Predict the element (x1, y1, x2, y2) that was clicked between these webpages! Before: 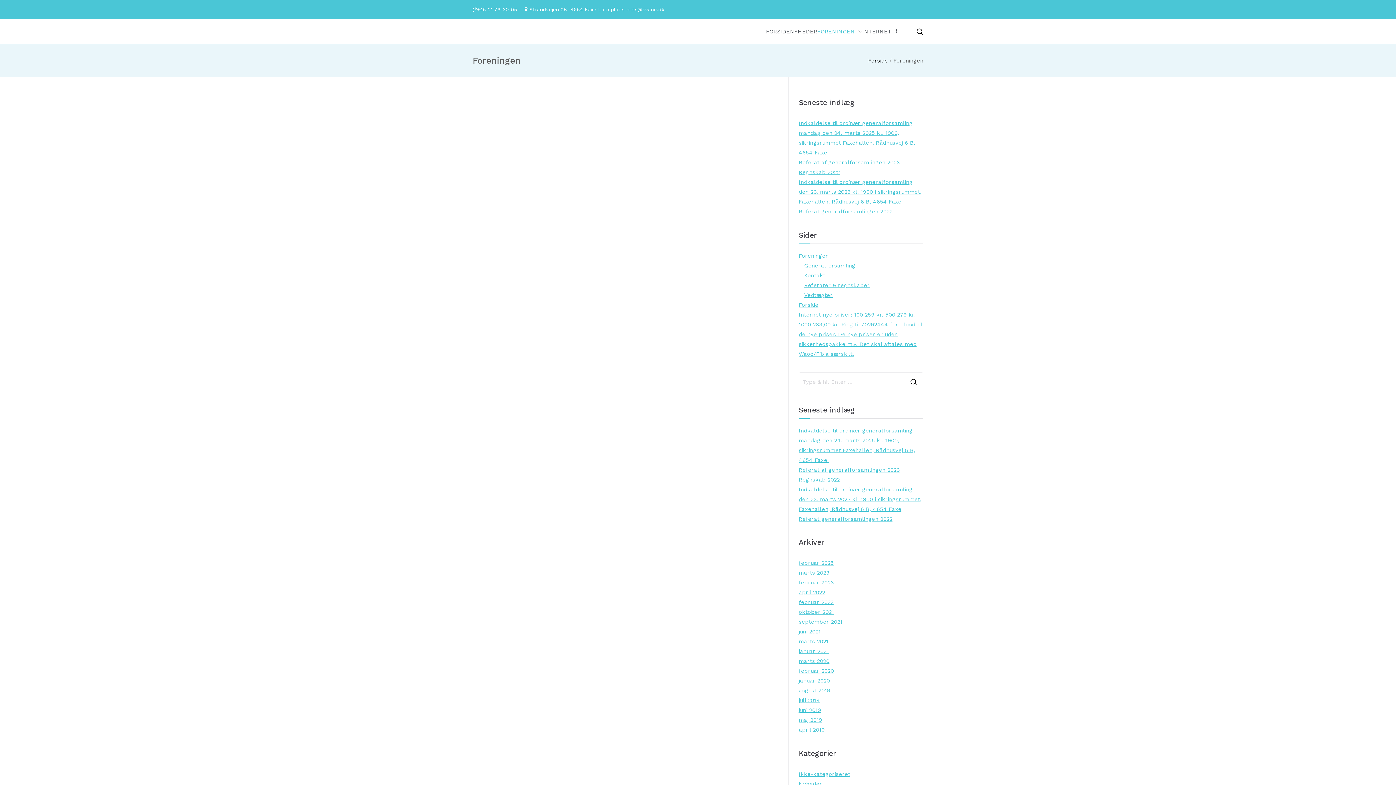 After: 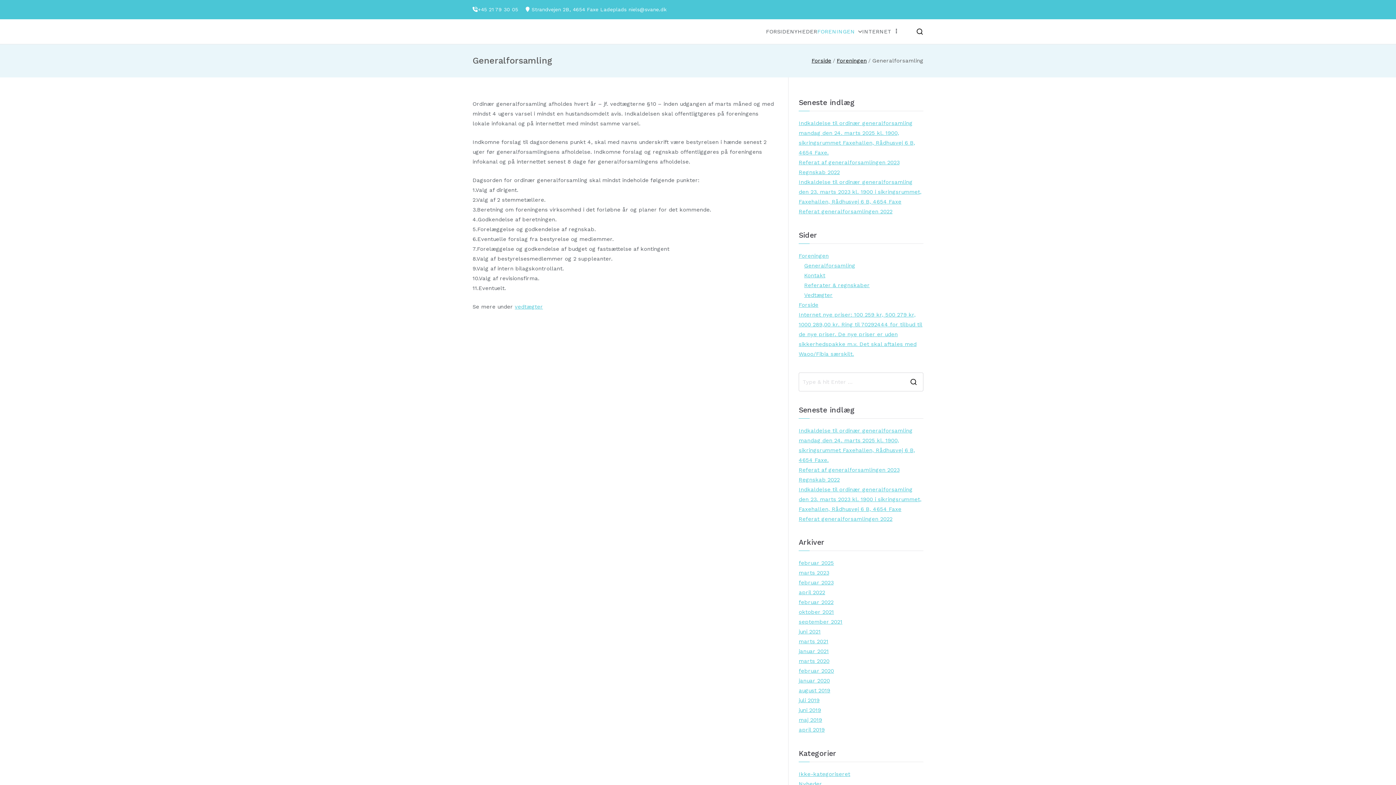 Action: label: Generalforsamling bbox: (804, 261, 855, 270)